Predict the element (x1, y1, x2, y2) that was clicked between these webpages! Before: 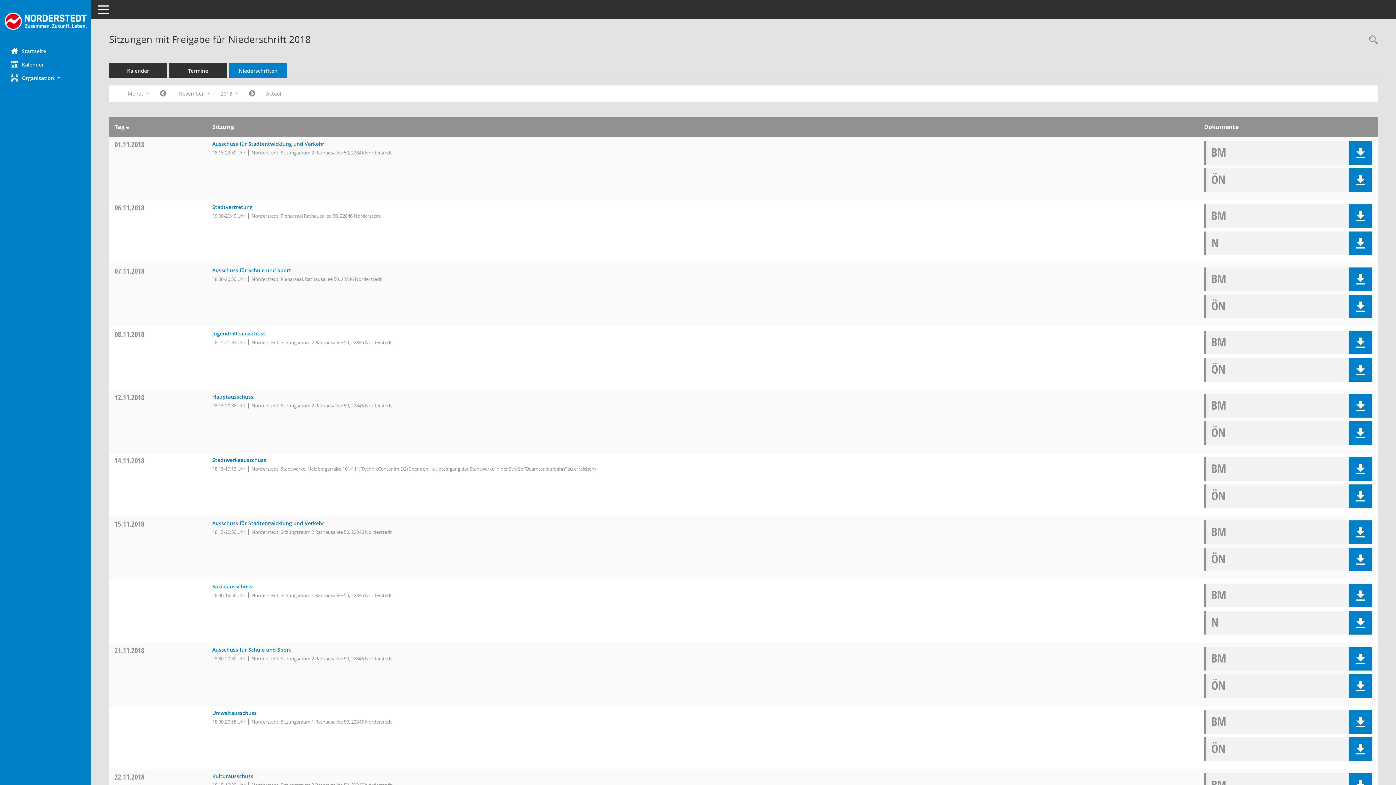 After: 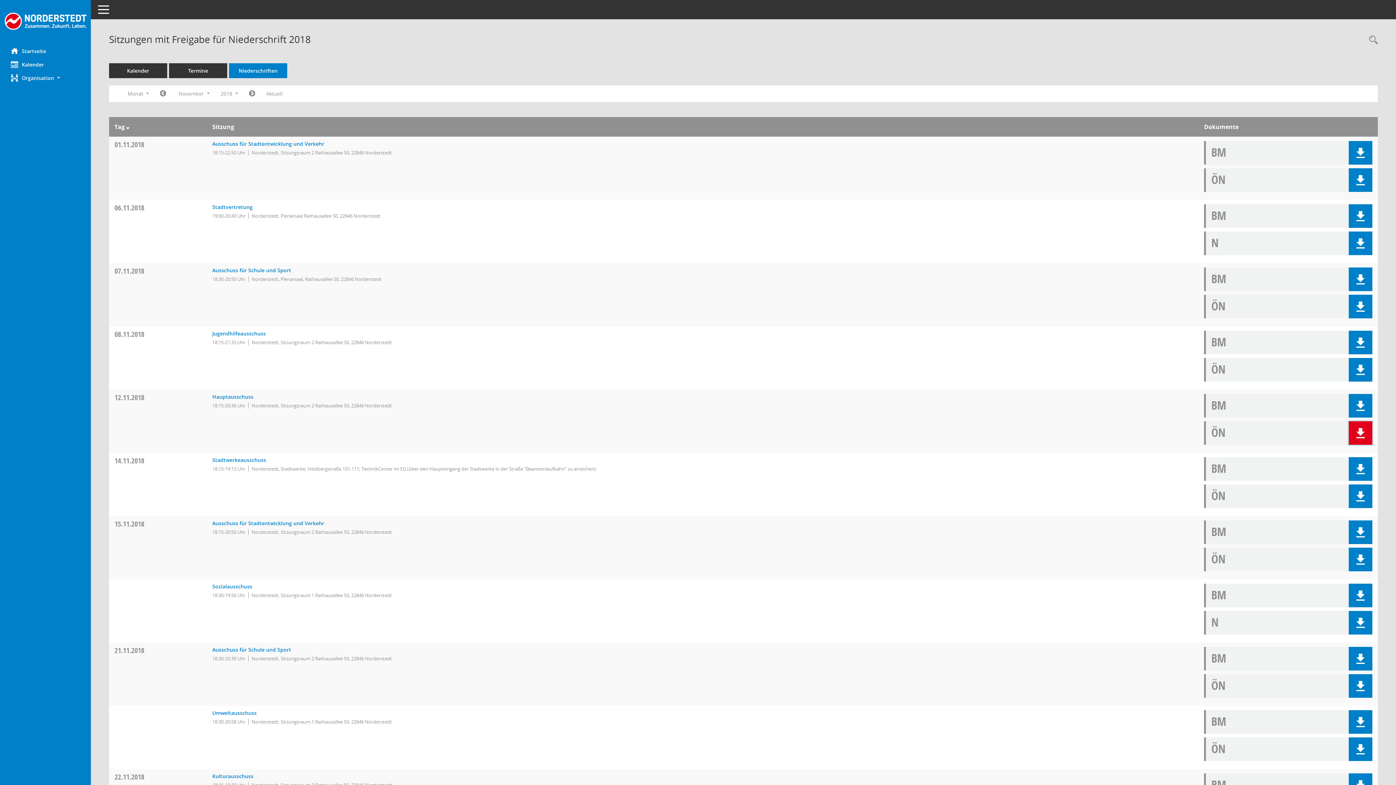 Action: bbox: (1355, 428, 1366, 438)